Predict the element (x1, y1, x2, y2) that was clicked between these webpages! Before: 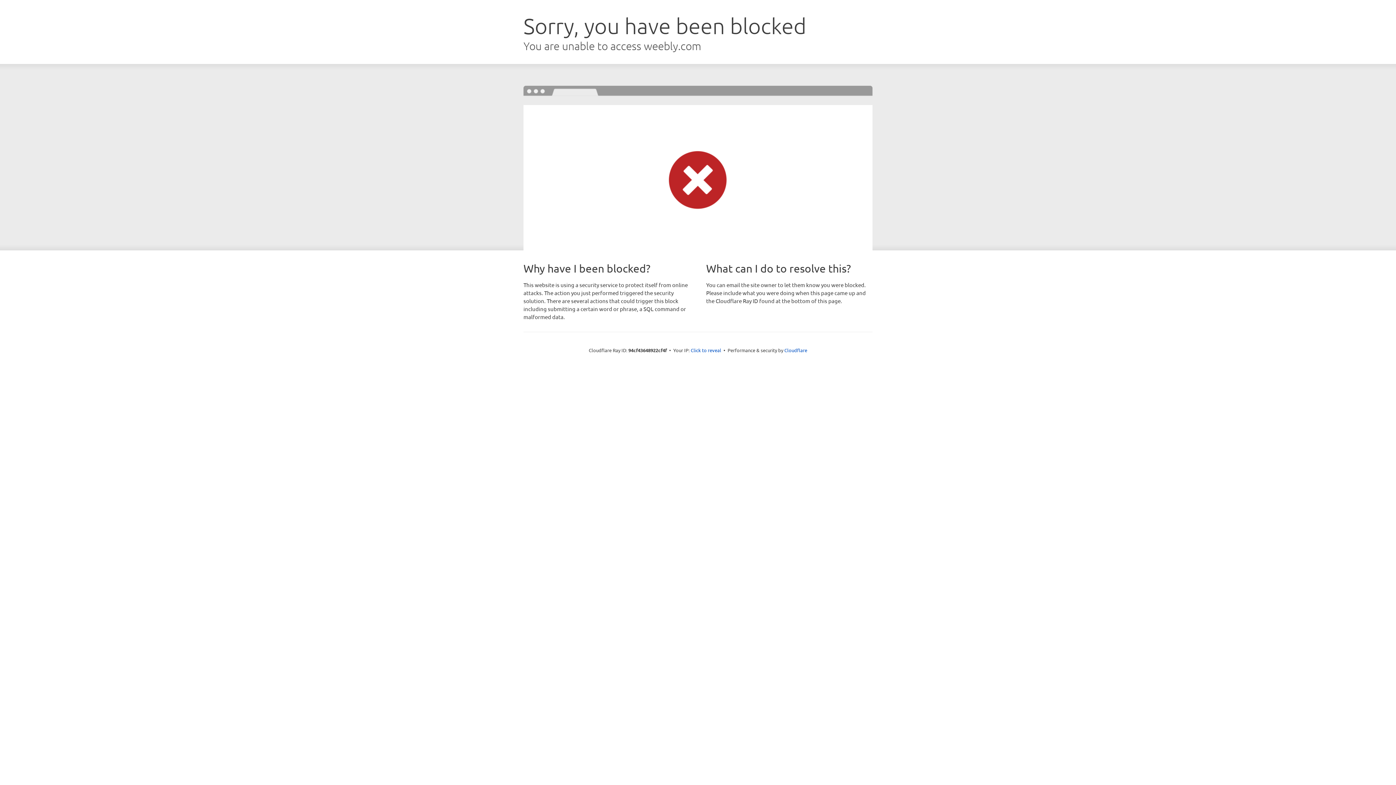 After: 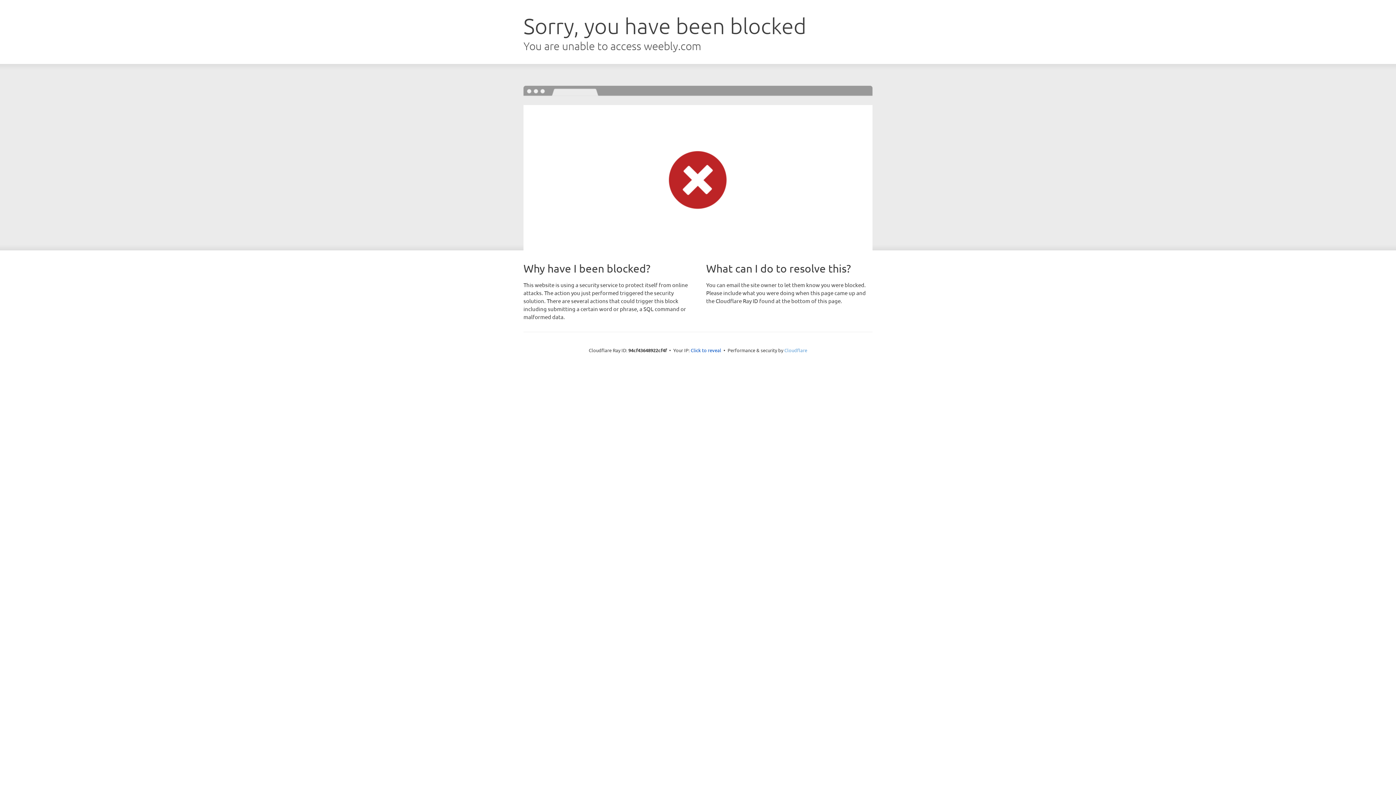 Action: label: Cloudflare bbox: (784, 347, 807, 353)